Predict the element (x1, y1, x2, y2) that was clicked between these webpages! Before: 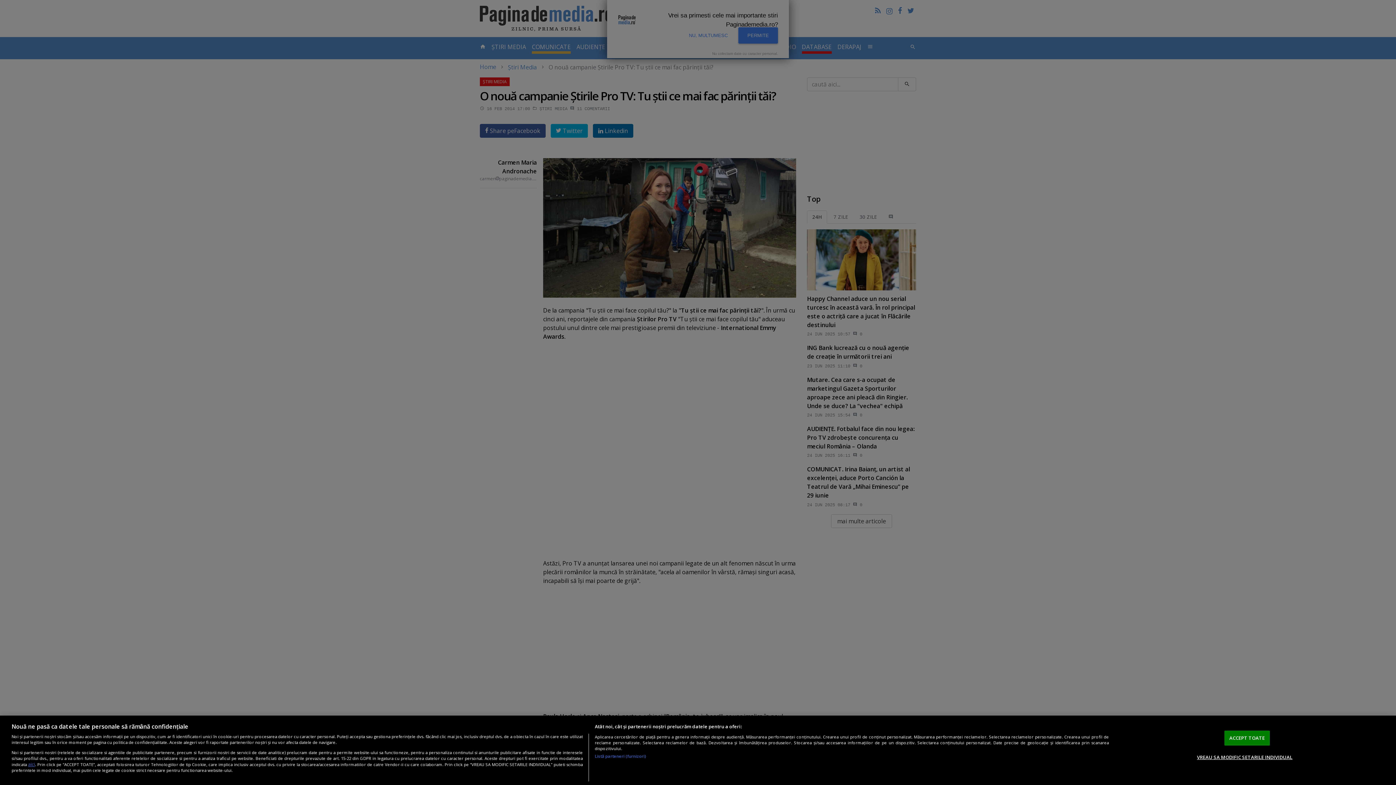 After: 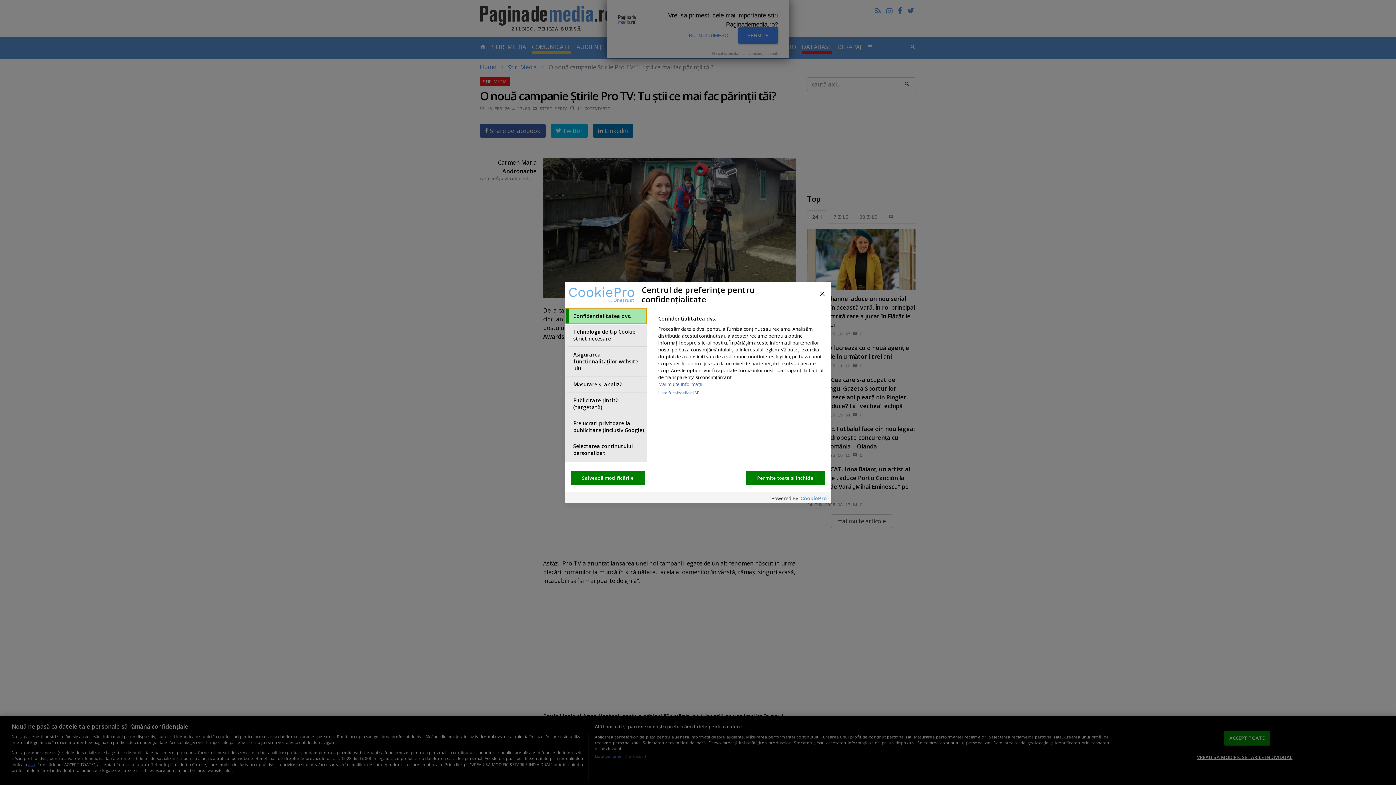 Action: bbox: (1197, 750, 1292, 764) label: VREAU SA MODIFIC SETARILE INDIVIDUAL